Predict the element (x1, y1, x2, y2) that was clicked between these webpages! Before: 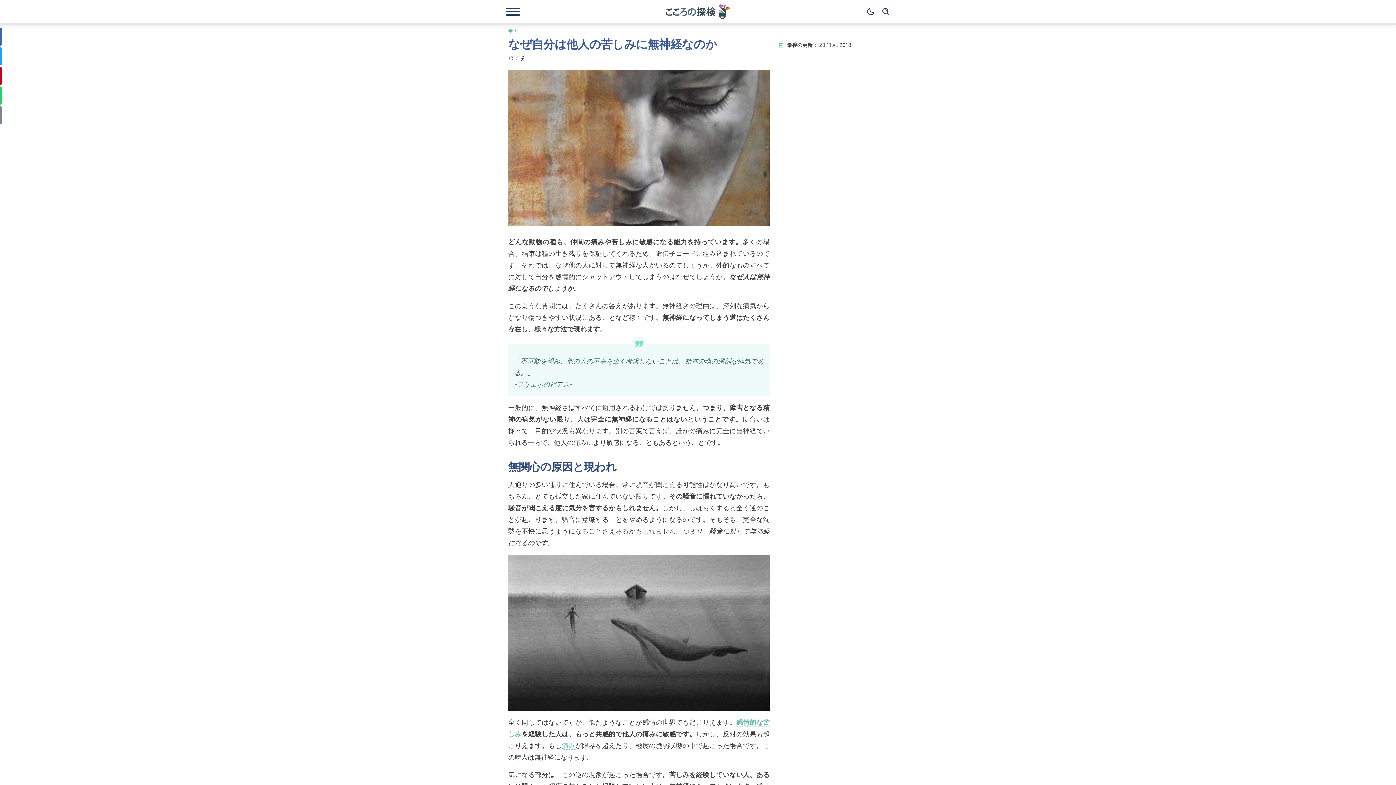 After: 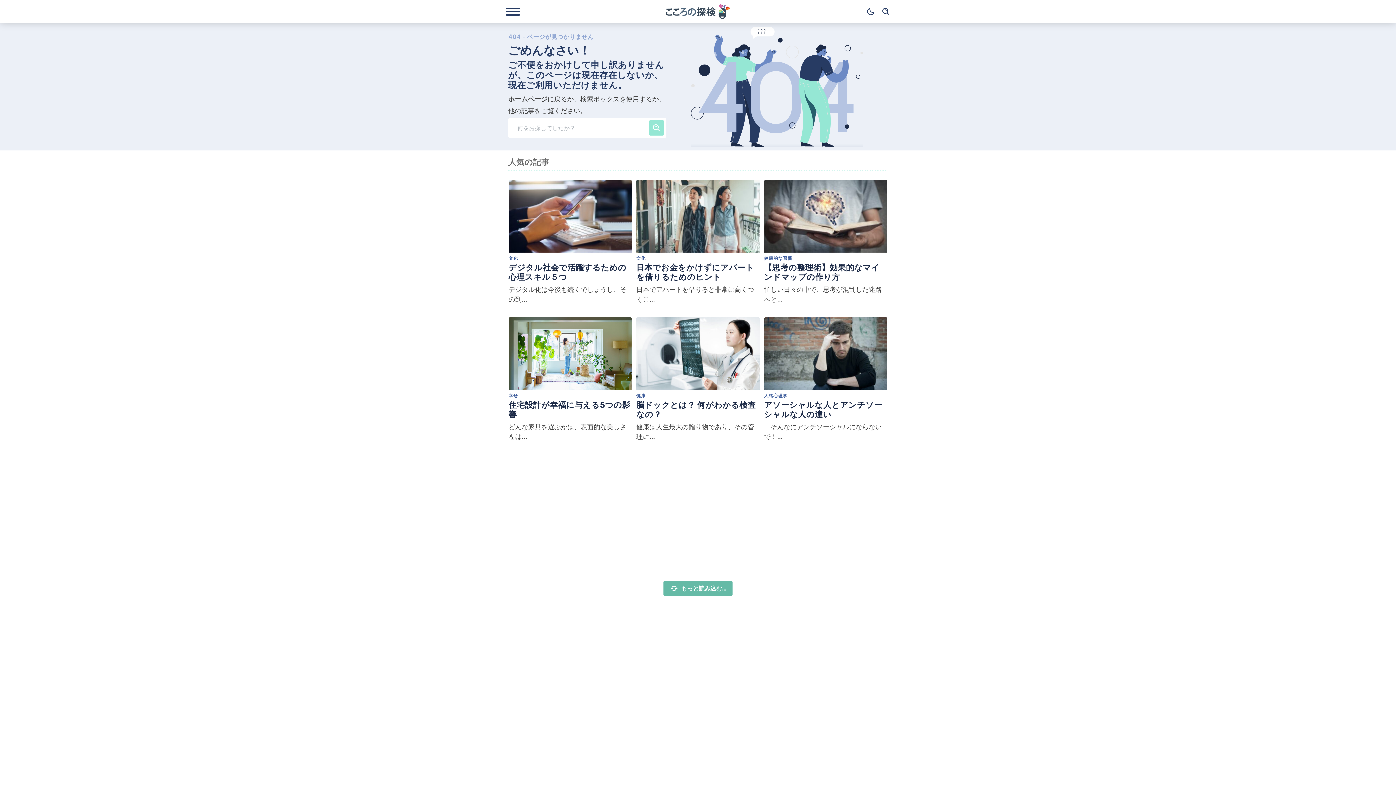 Action: bbox: (508, 27, 517, 33) label: 幸せ